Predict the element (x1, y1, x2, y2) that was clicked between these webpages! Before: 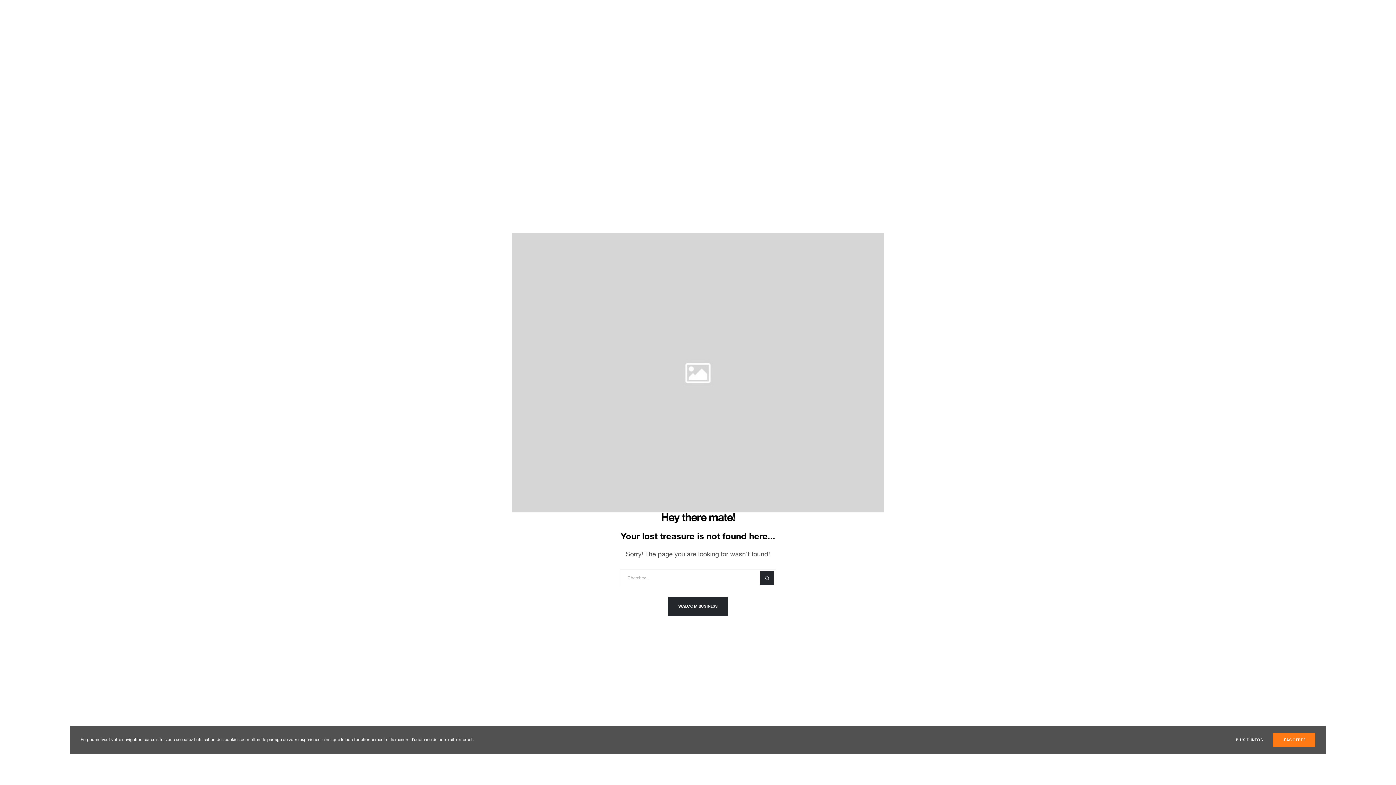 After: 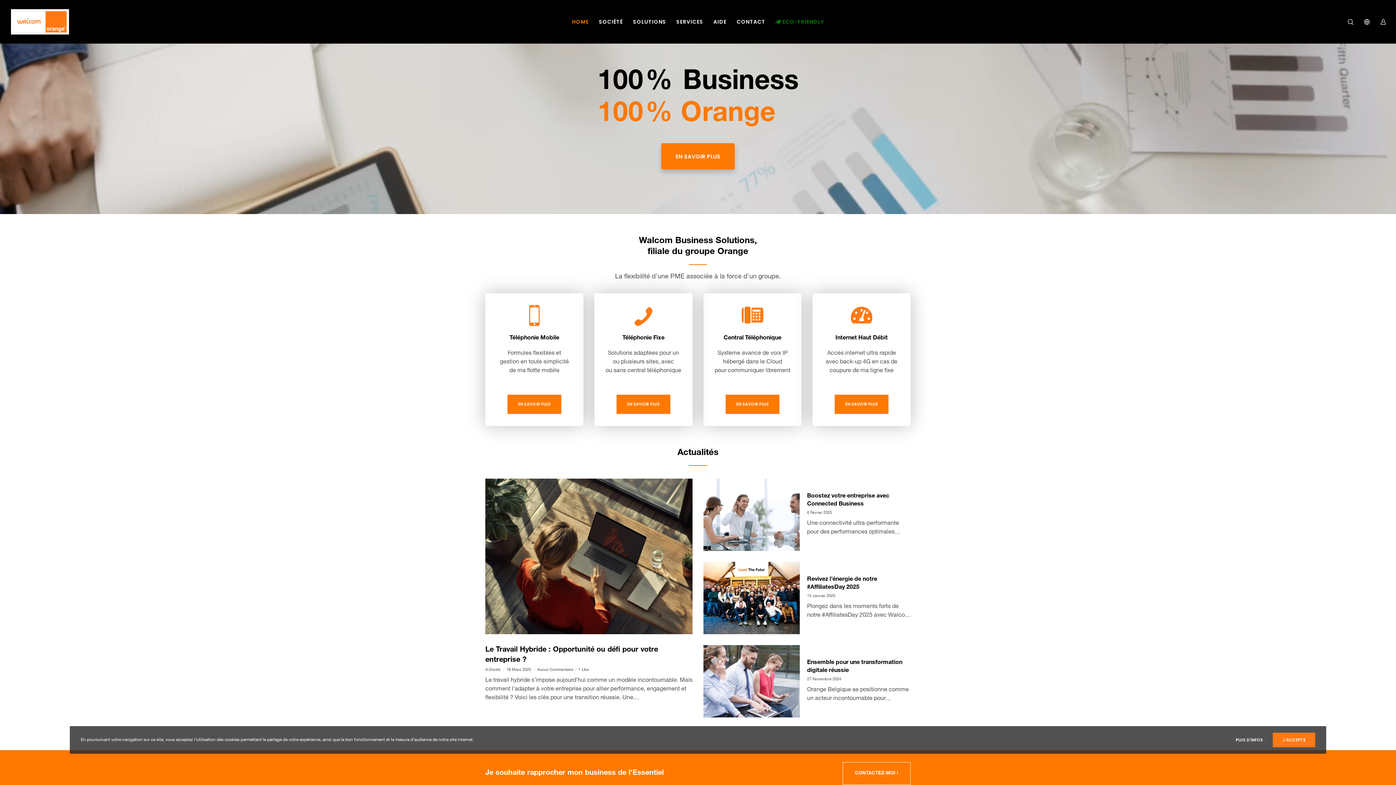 Action: label: WALCOM BUSINESS bbox: (667, 597, 728, 616)